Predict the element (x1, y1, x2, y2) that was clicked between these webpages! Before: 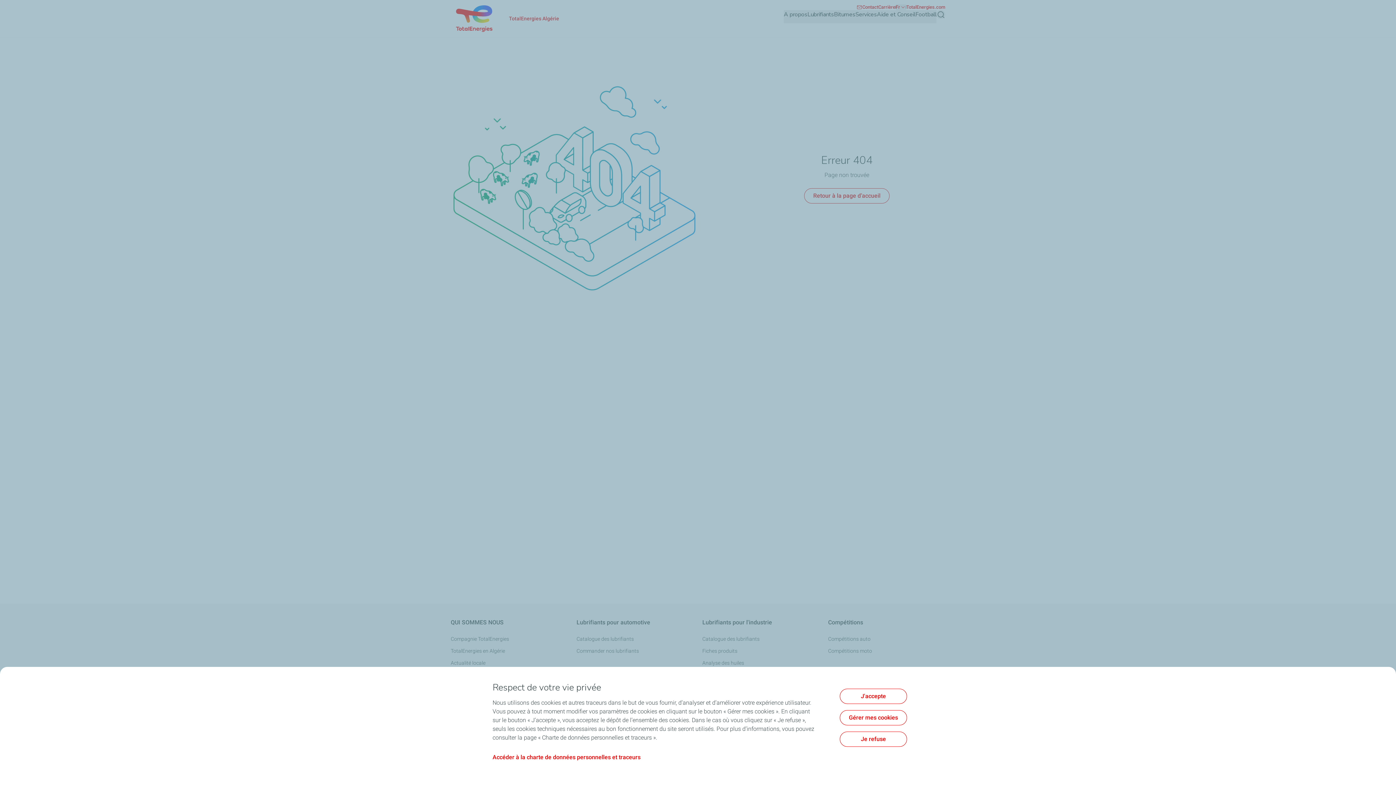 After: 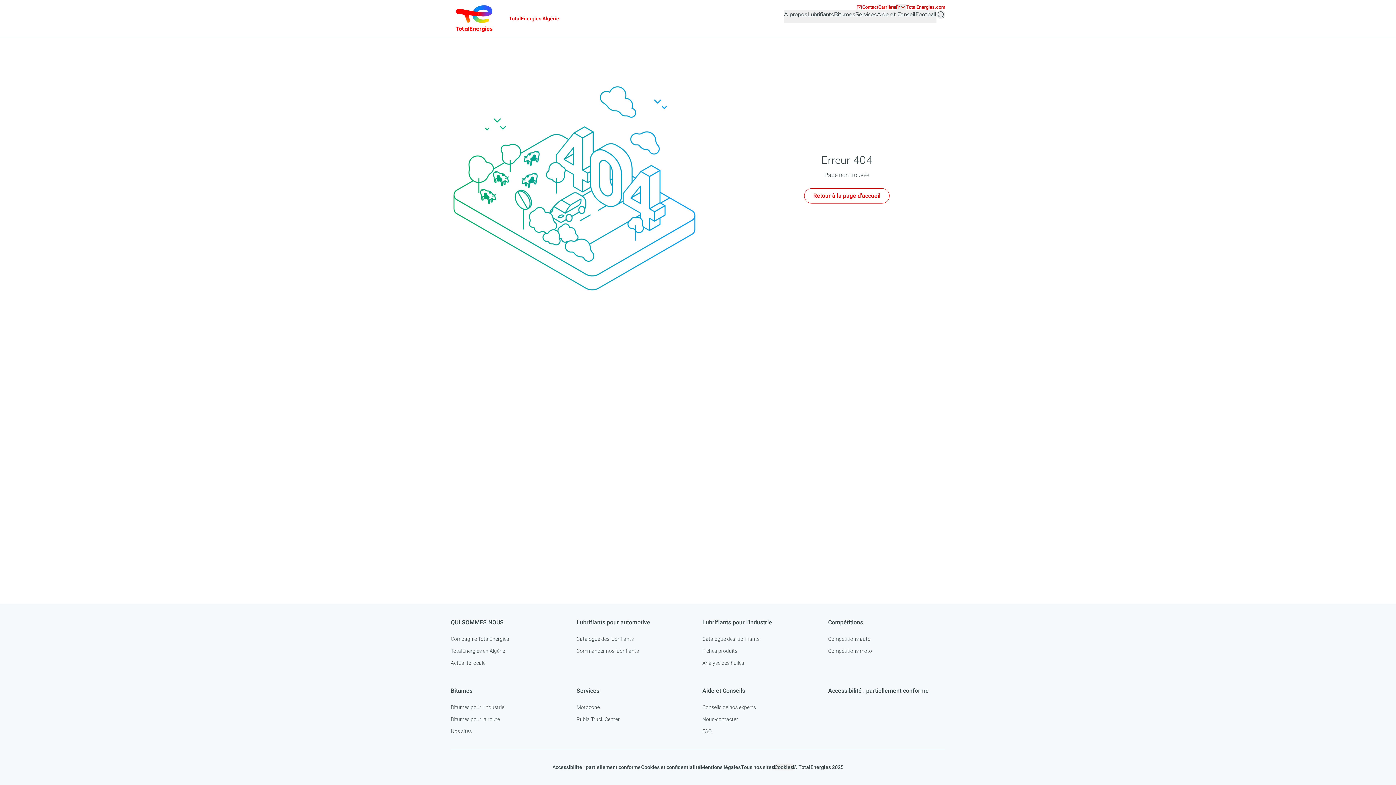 Action: label: Je refuse bbox: (840, 732, 907, 747)